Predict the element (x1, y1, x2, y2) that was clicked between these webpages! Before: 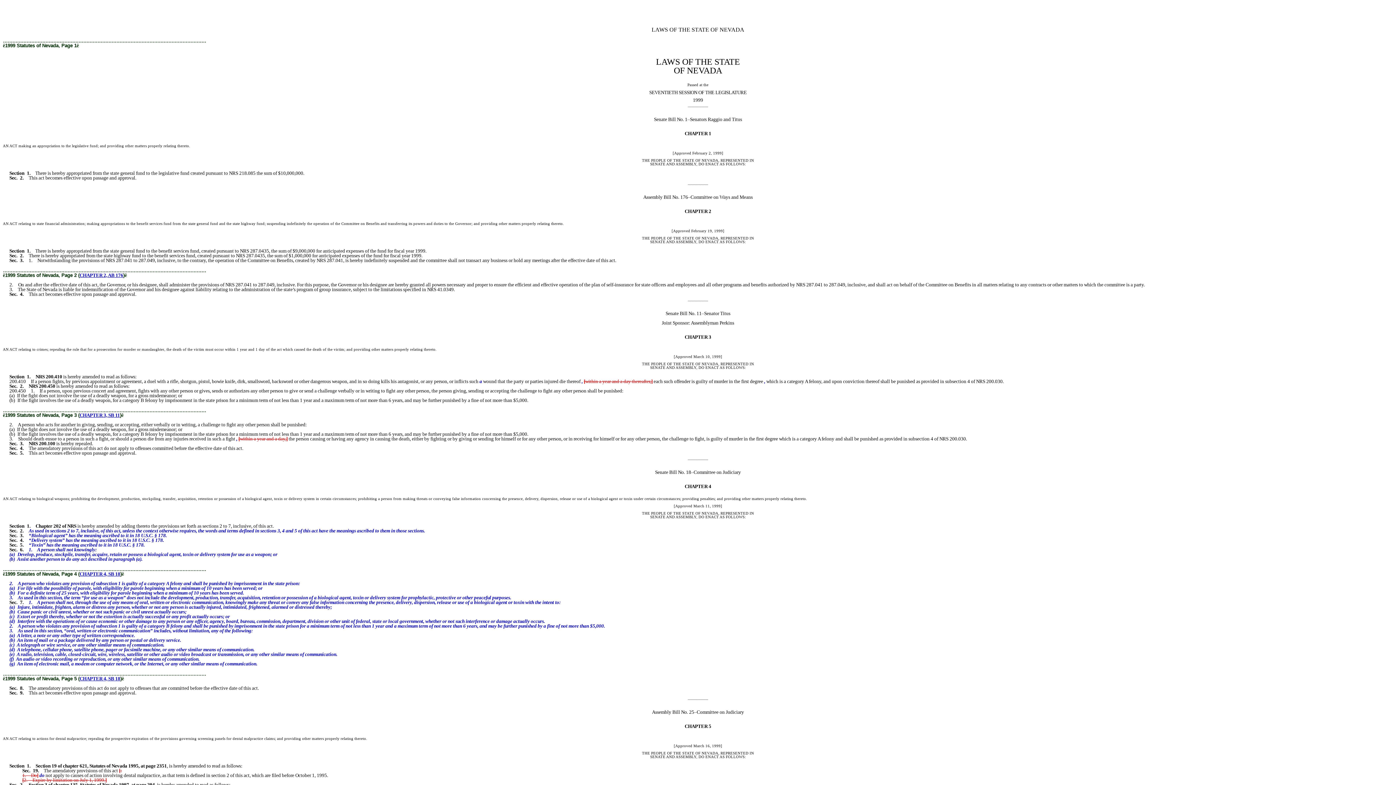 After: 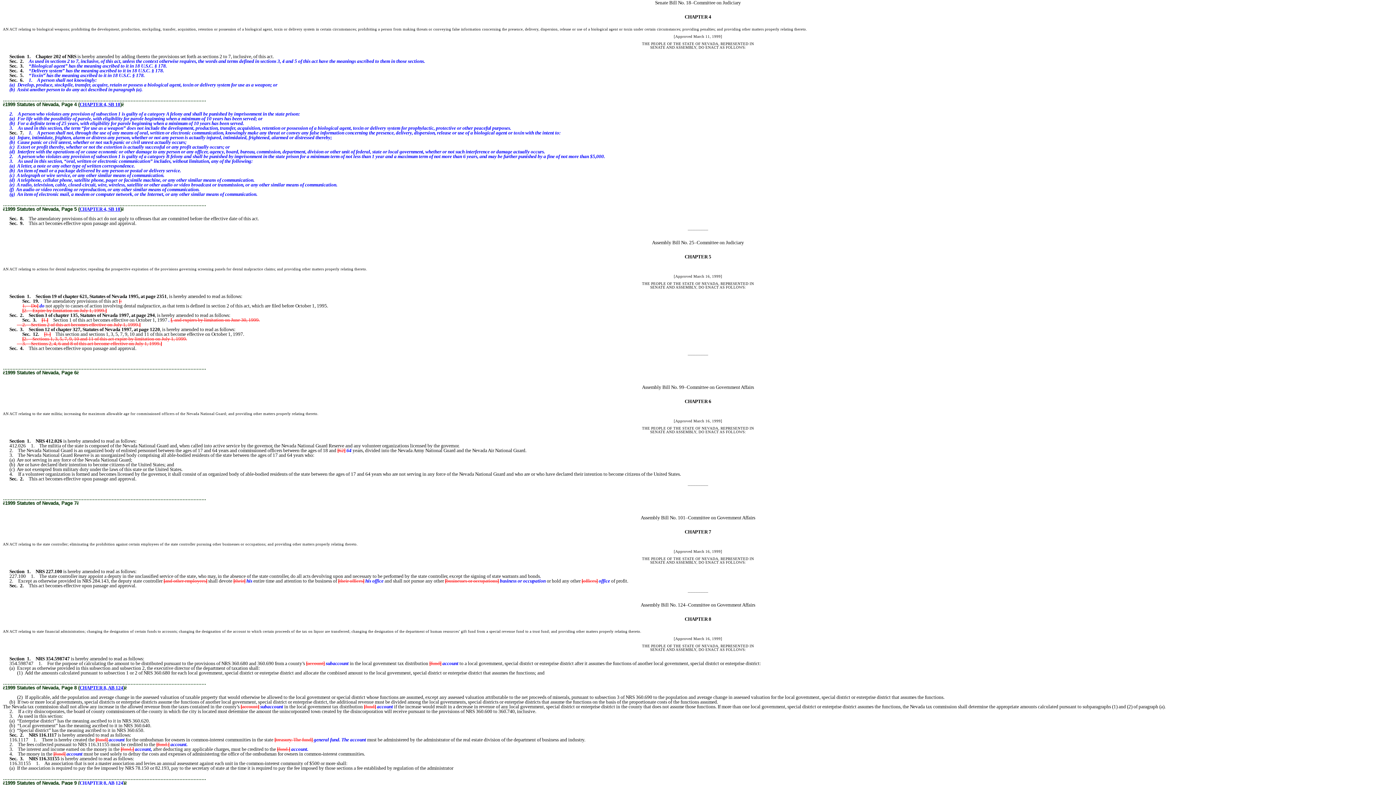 Action: bbox: (79, 676, 120, 681) label: CHAPTER 4, SB 18